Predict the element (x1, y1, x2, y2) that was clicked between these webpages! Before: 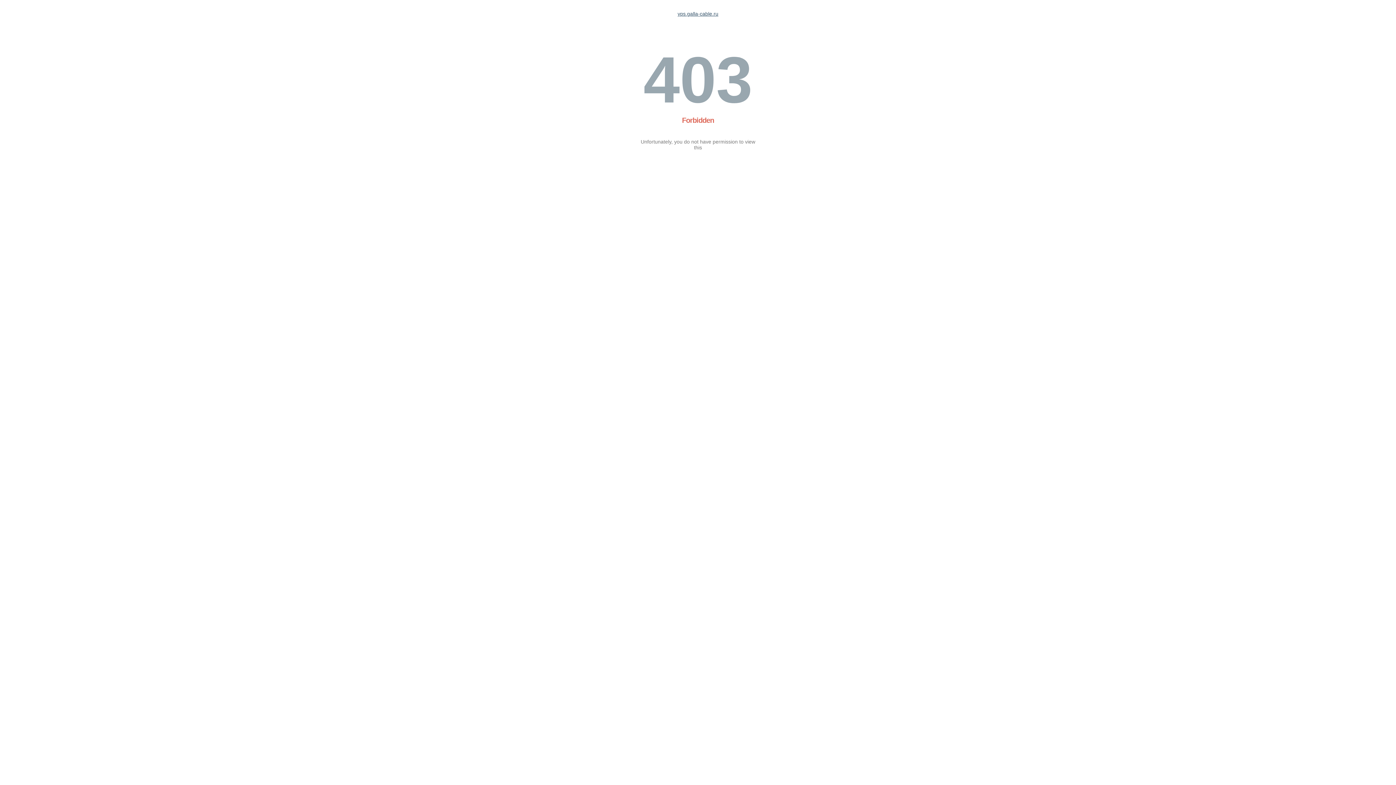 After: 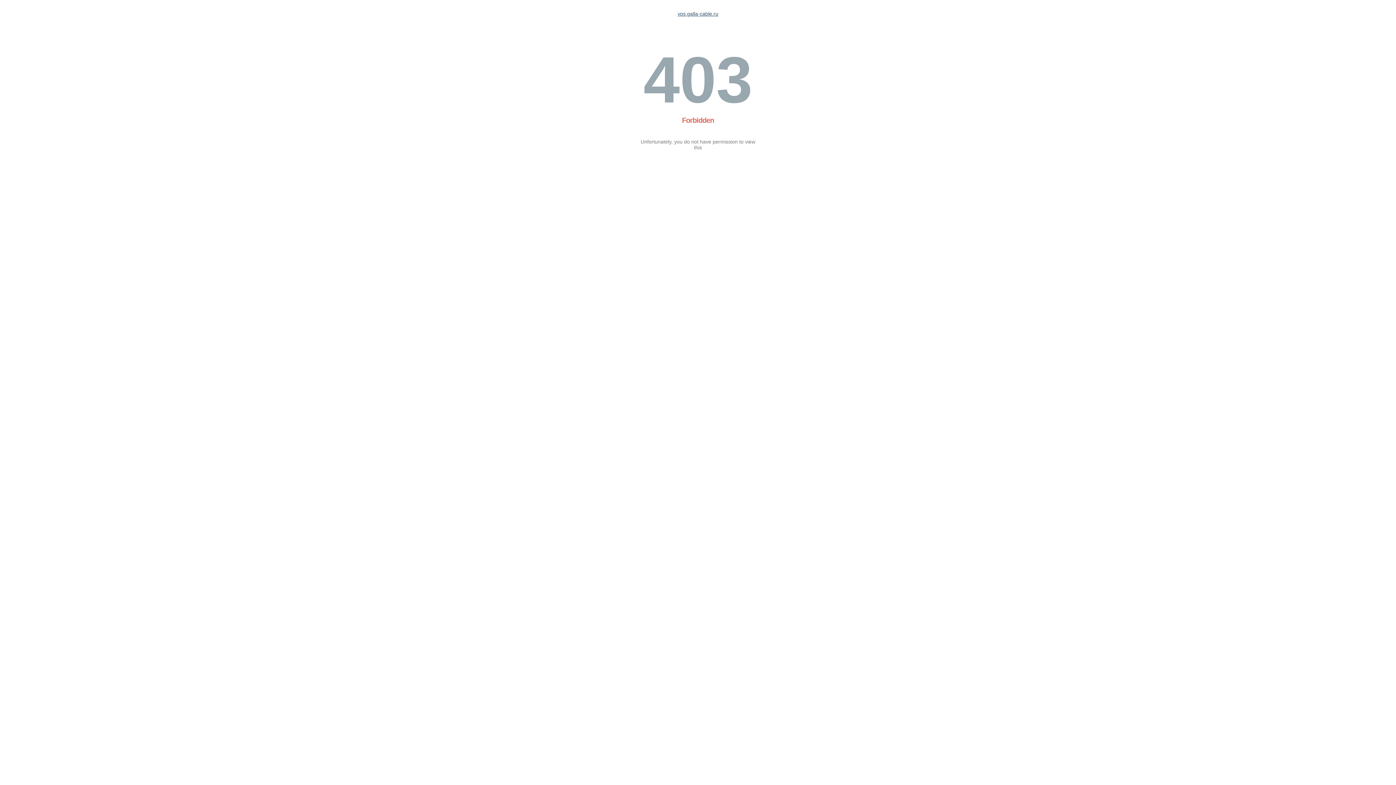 Action: bbox: (677, 10, 718, 16) label: vps.galla-cable.ru